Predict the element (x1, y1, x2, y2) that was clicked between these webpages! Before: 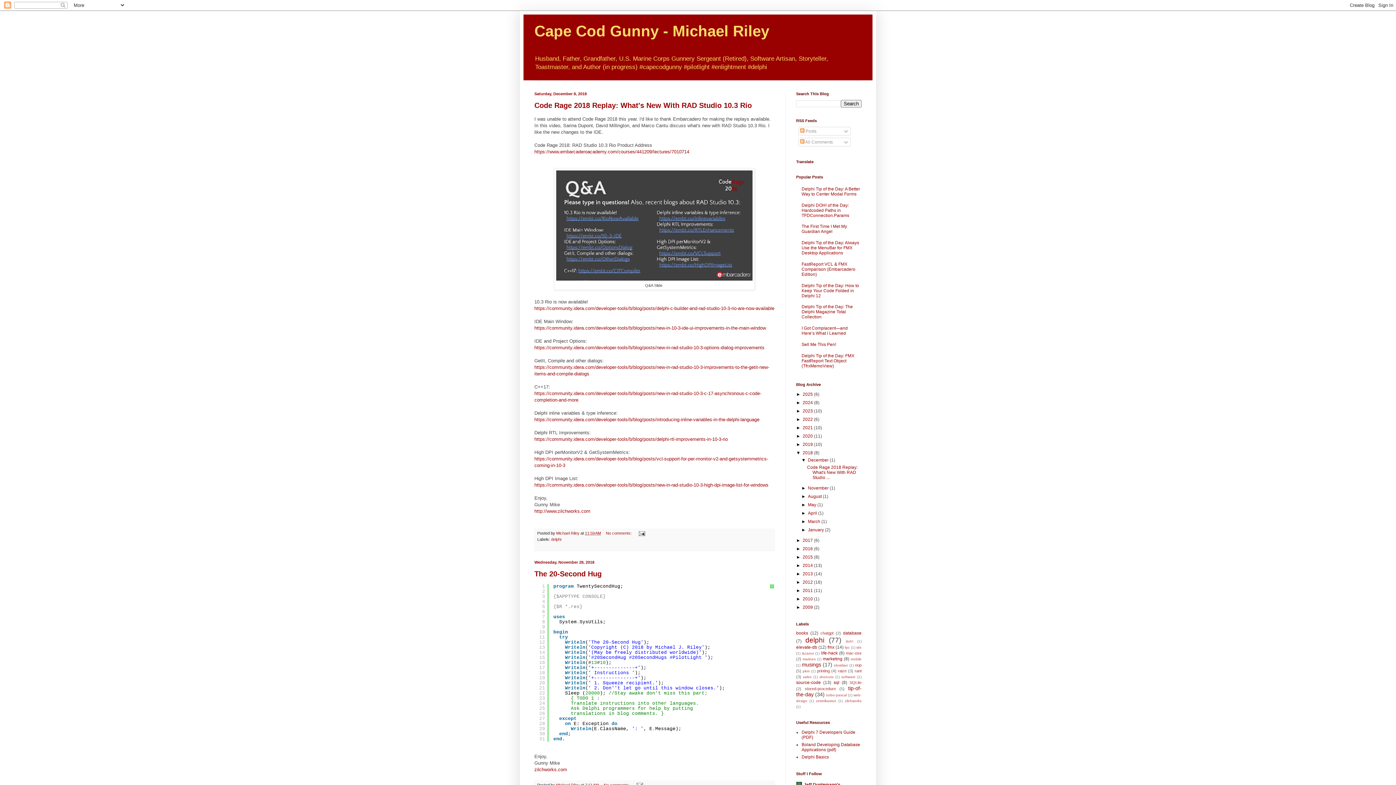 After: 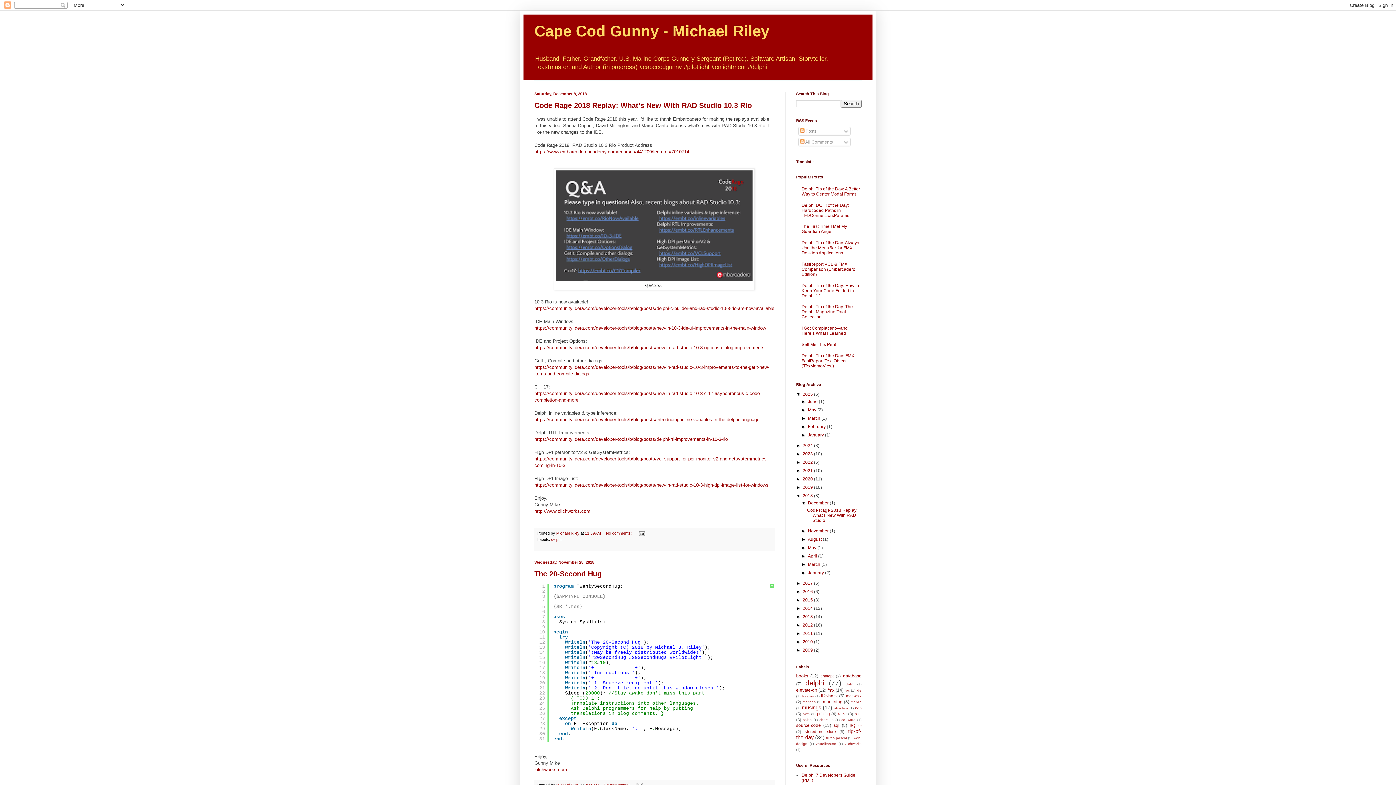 Action: label: ►   bbox: (796, 392, 802, 397)